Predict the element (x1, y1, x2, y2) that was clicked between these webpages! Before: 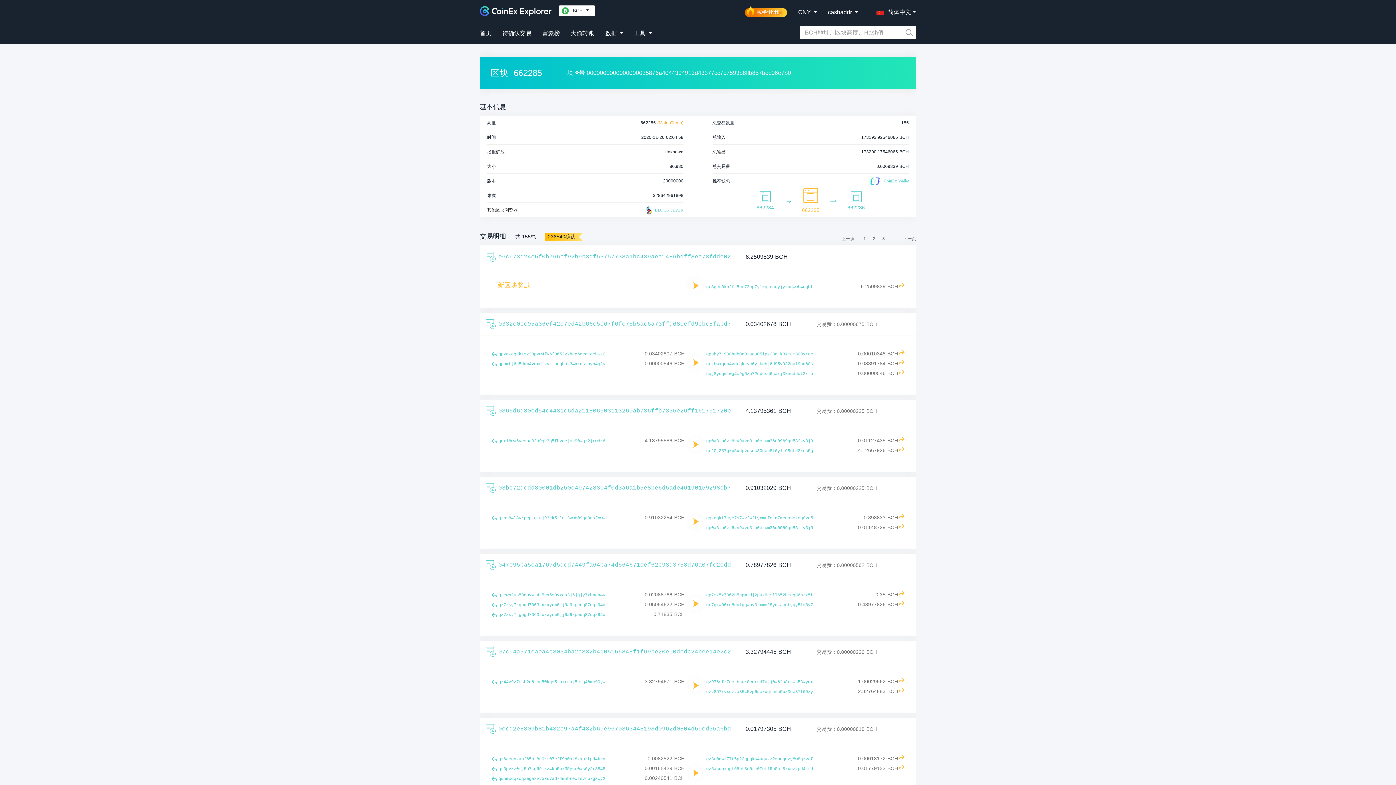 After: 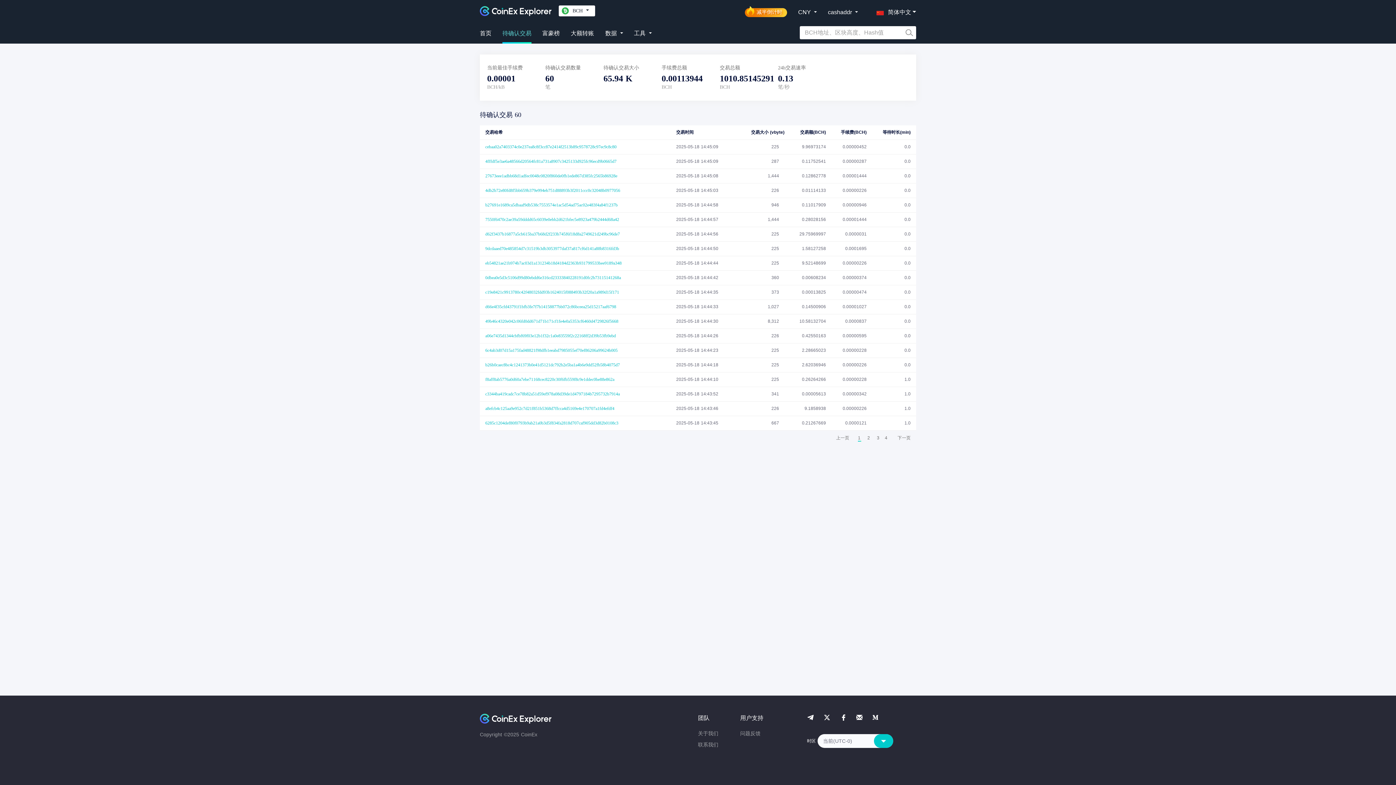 Action: label: 待确认交易 bbox: (502, 21, 531, 40)